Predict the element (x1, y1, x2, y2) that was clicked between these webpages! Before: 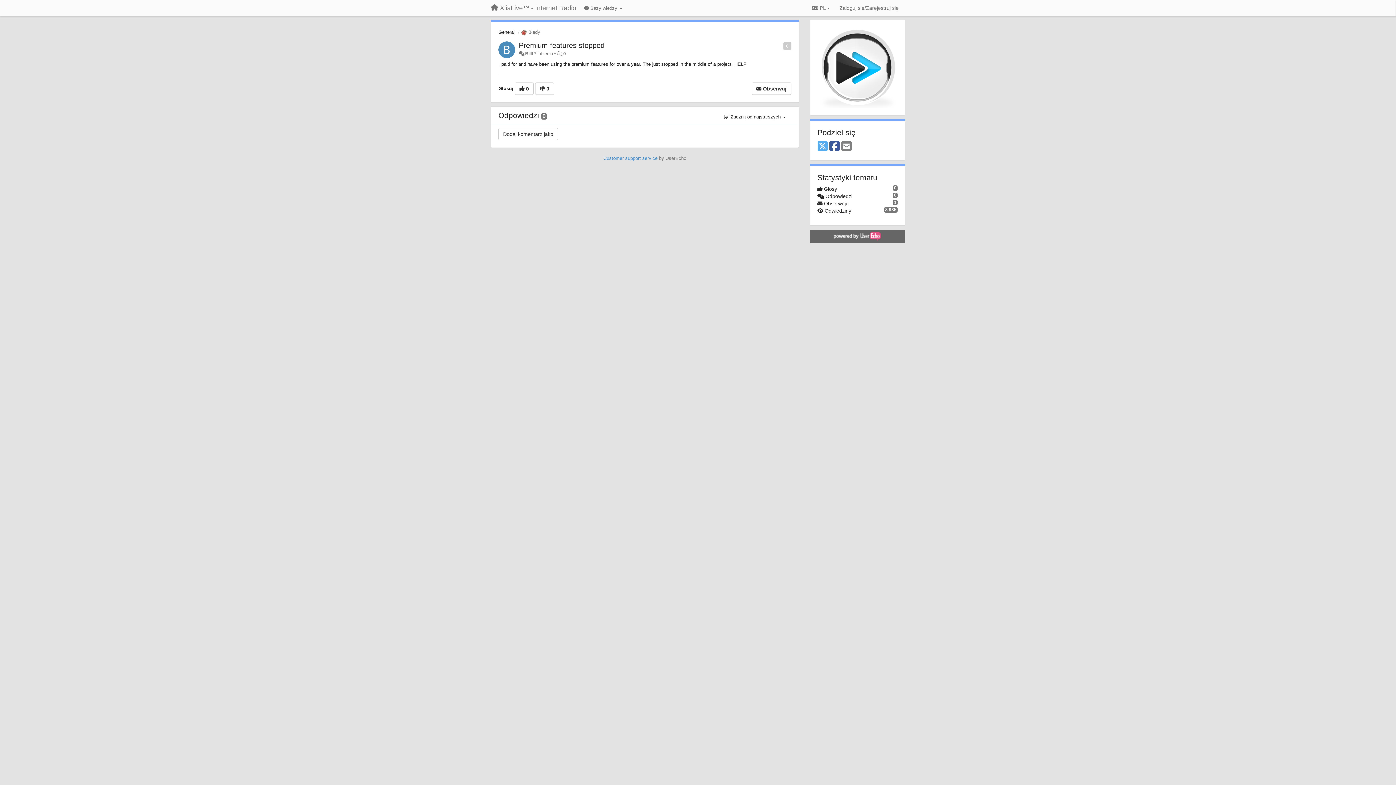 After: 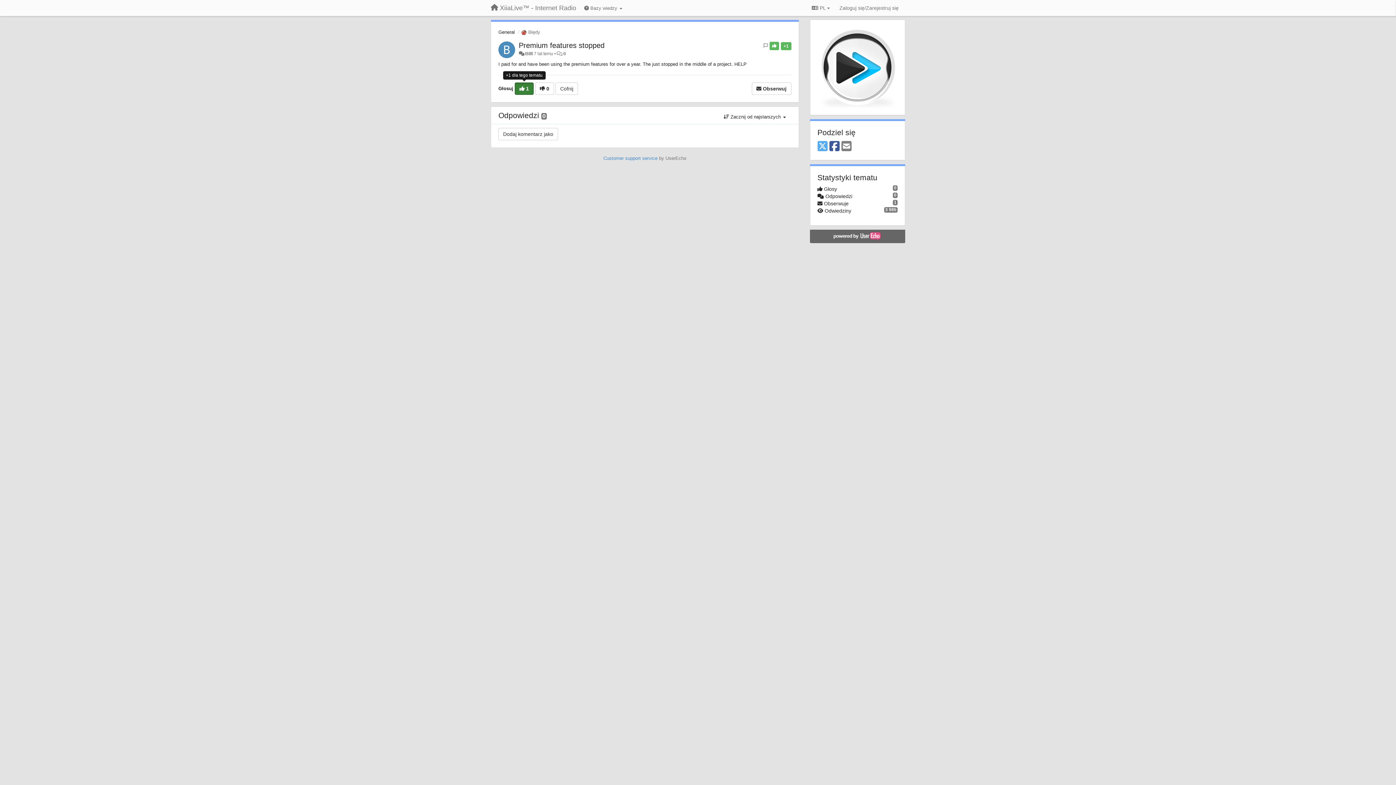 Action: bbox: (514, 82, 533, 94) label:  0